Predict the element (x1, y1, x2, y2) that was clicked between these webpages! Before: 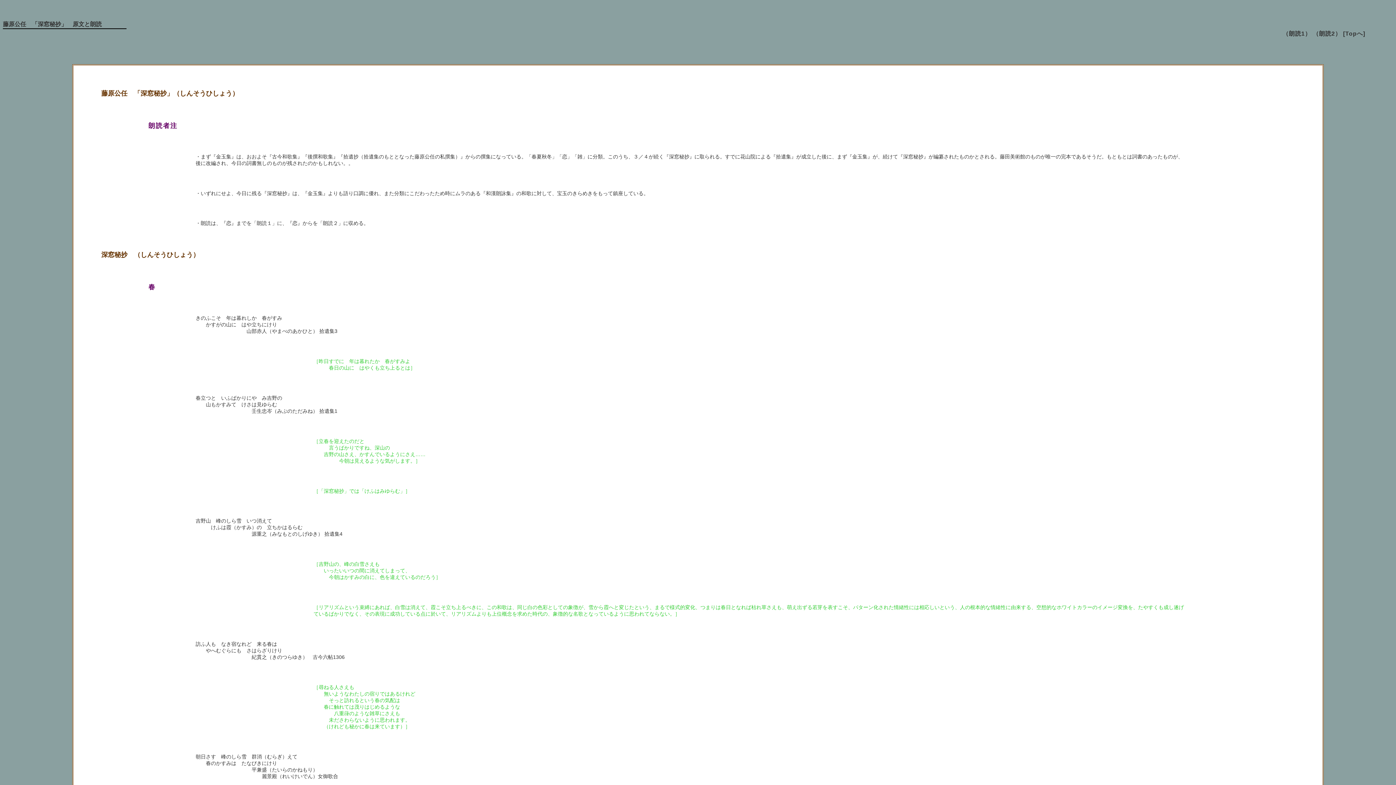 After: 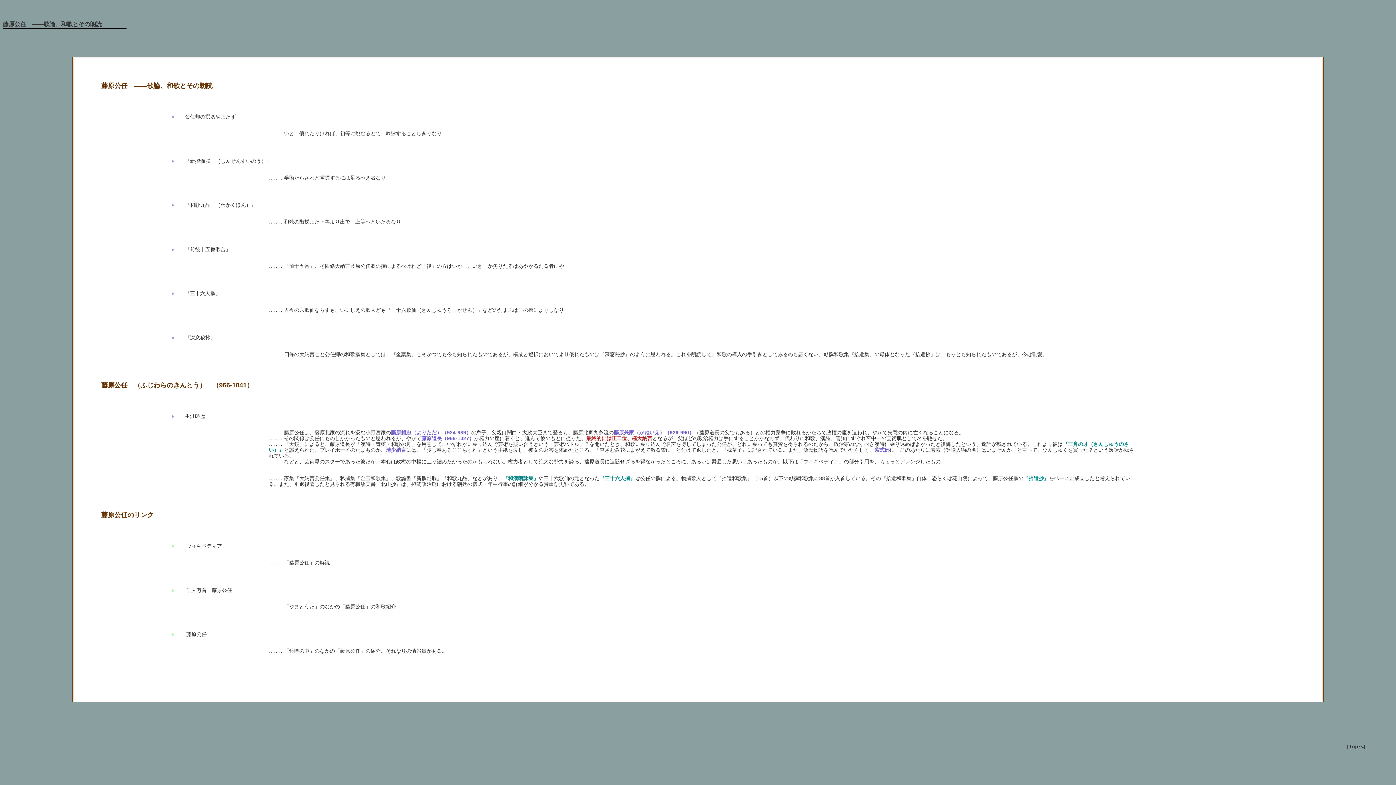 Action: bbox: (2, 21, 101, 27) label: 藤原公任　「深窓秘抄」　原文と朗読